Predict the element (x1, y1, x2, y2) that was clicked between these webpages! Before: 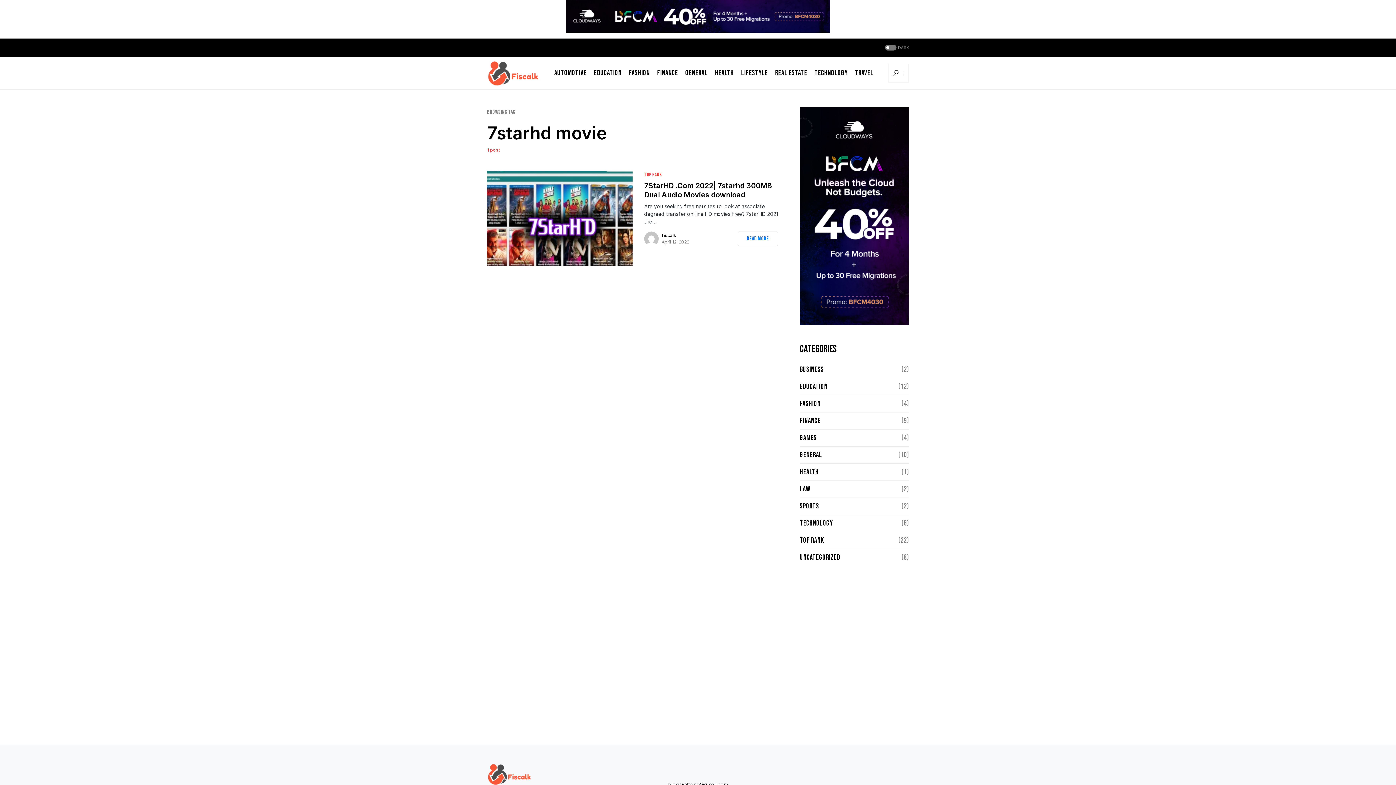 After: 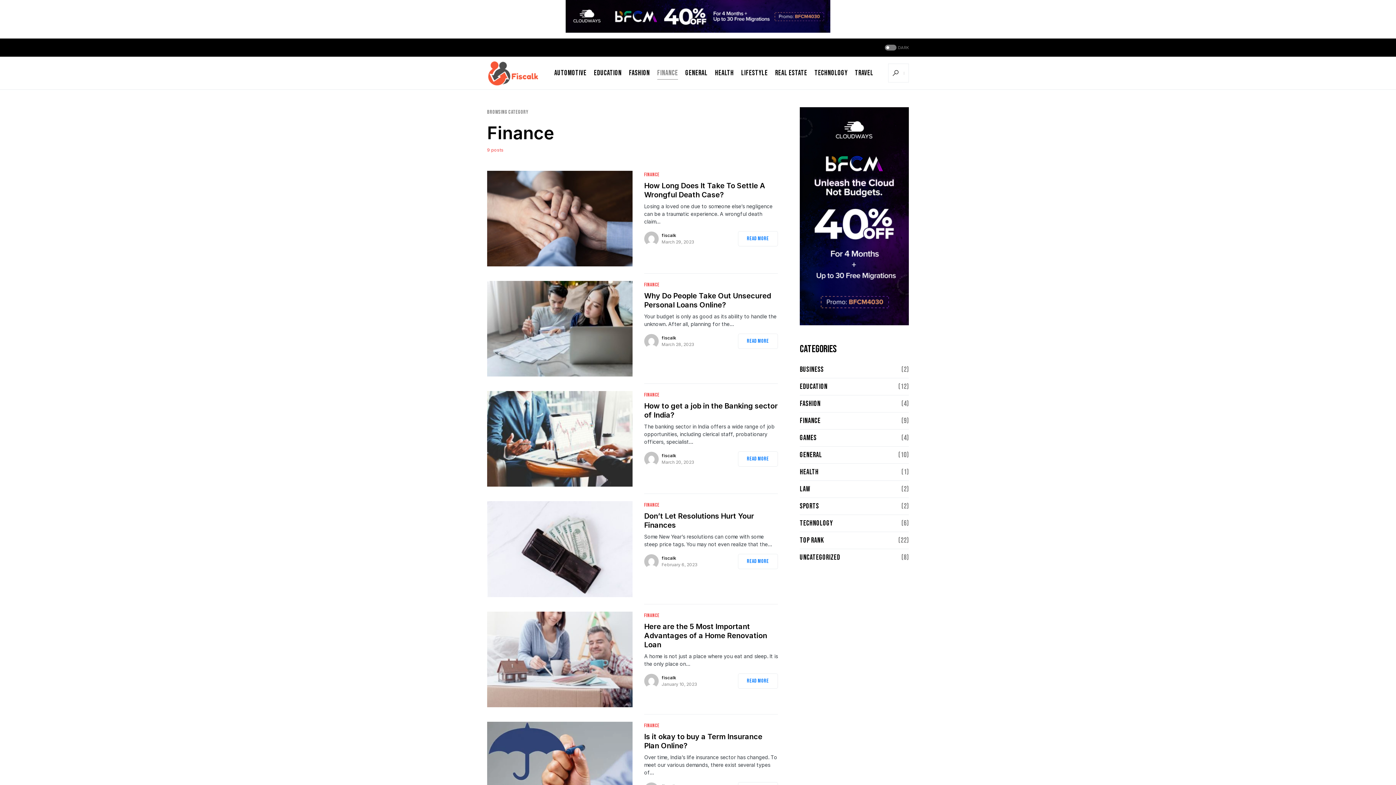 Action: label: Finance bbox: (800, 415, 824, 426)